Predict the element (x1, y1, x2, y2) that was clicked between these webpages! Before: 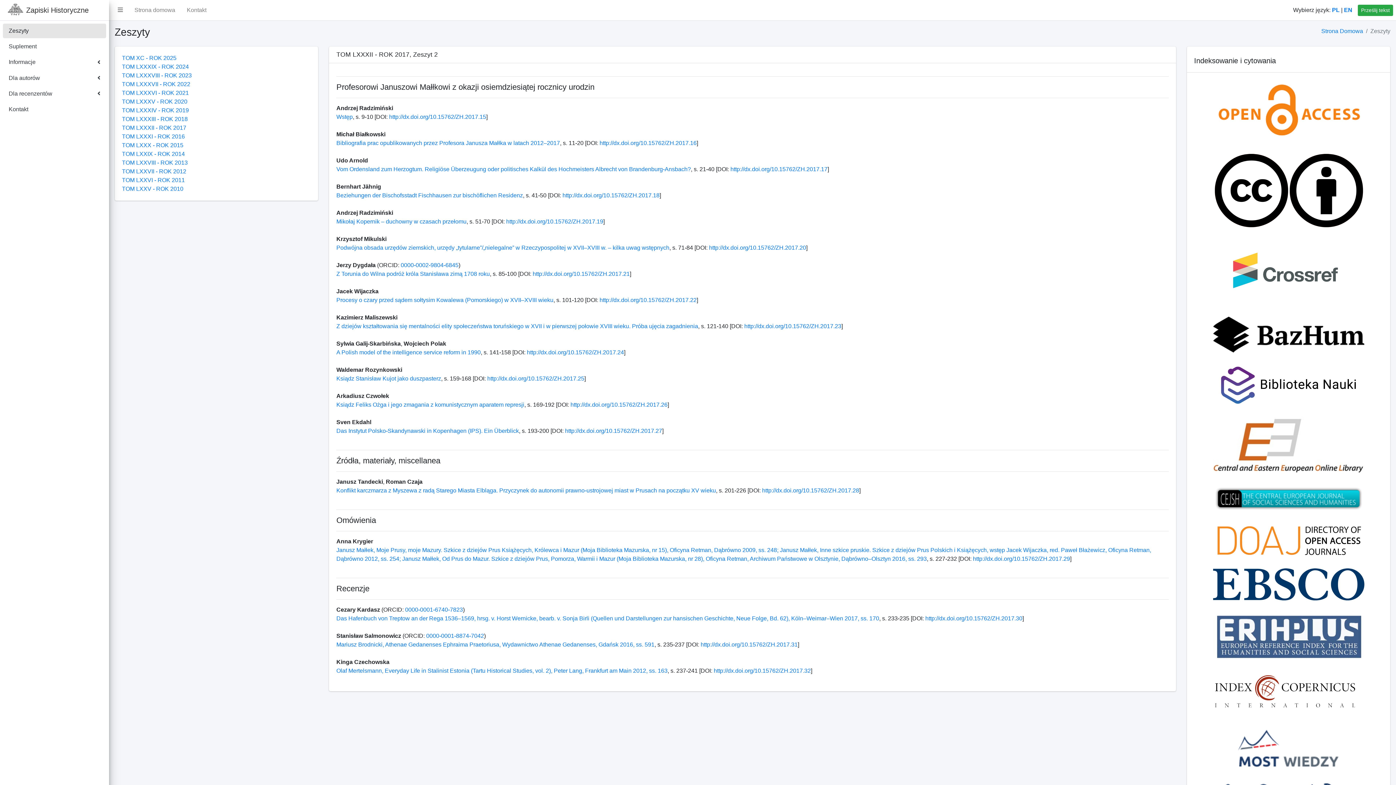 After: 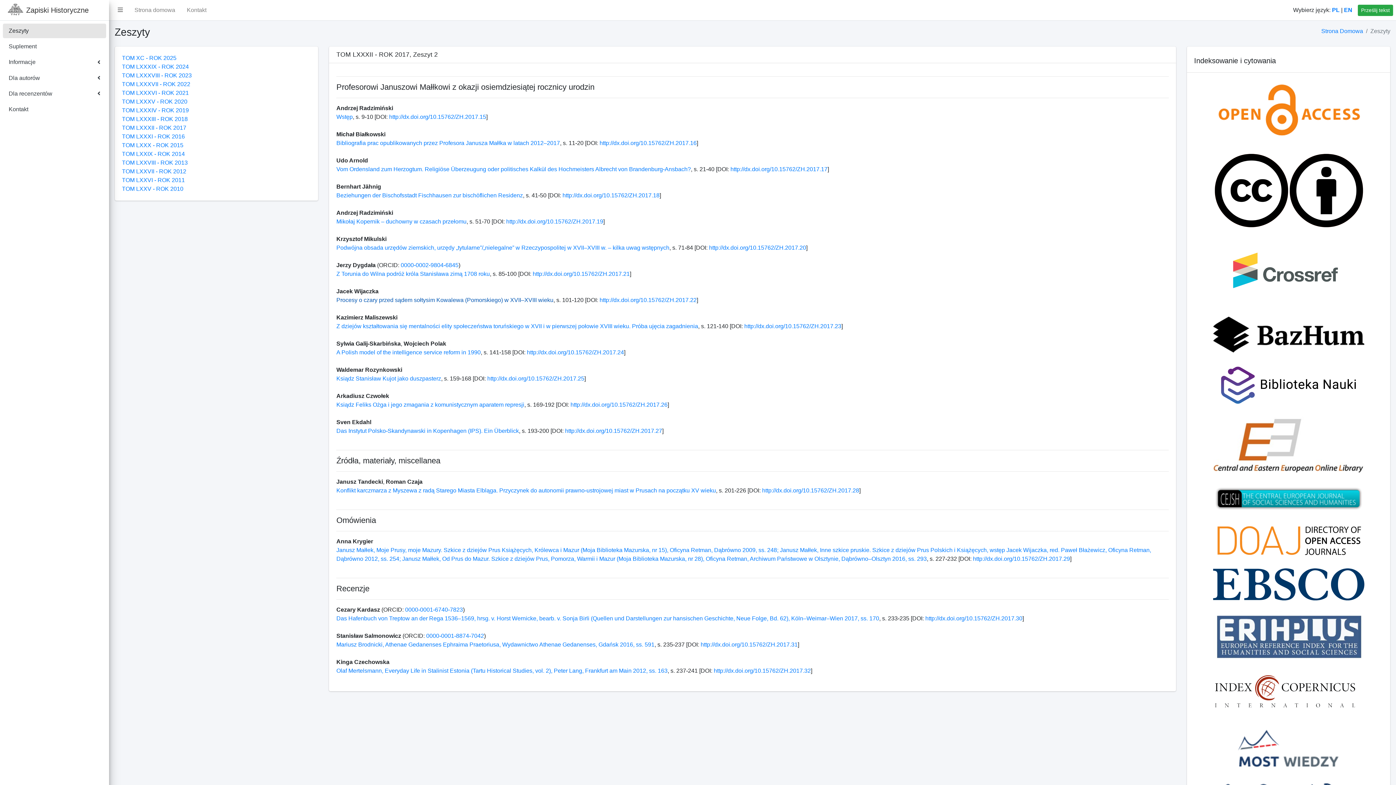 Action: bbox: (336, 297, 553, 303) label: Procesy o czary przed sądem sołtysim Kowalewa (Pomorskiego) w XVII–XVIII wieku